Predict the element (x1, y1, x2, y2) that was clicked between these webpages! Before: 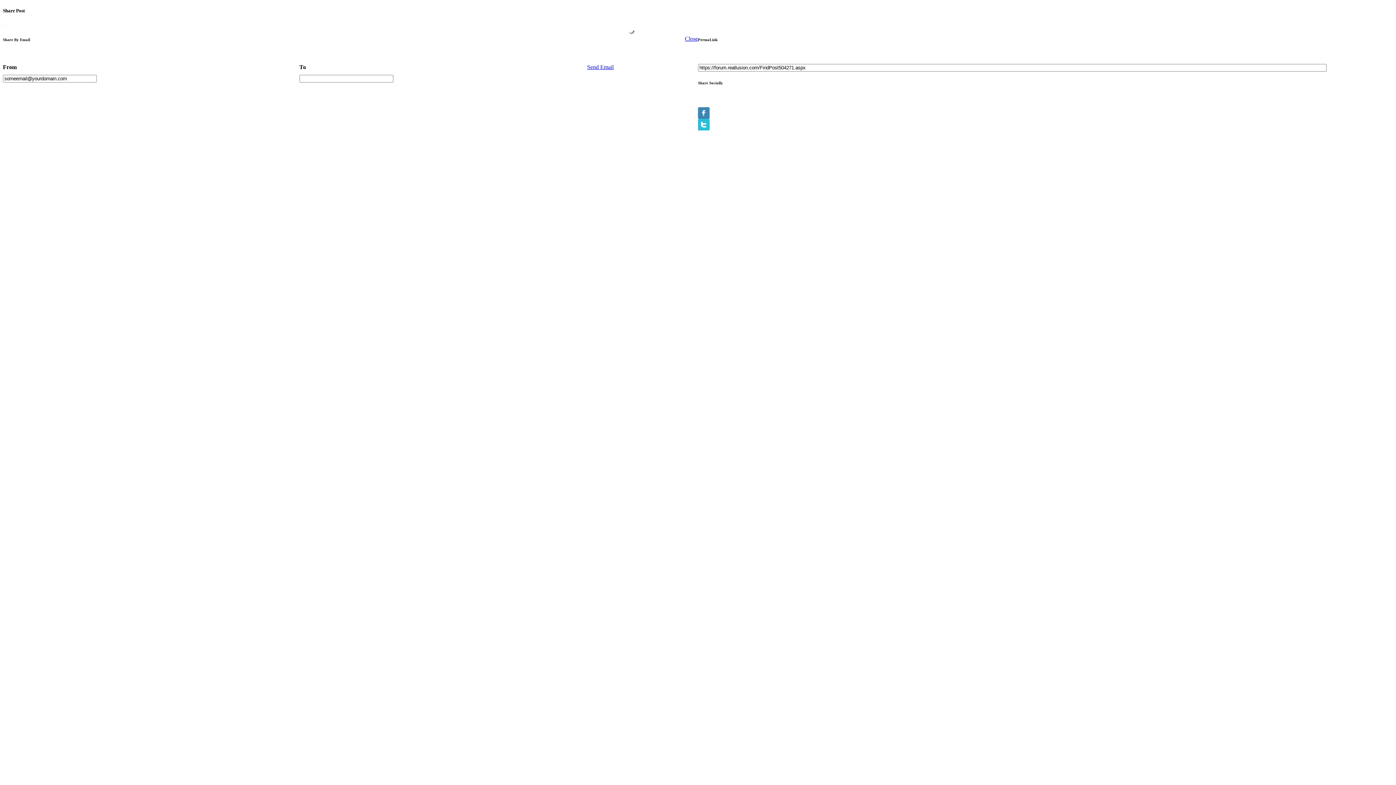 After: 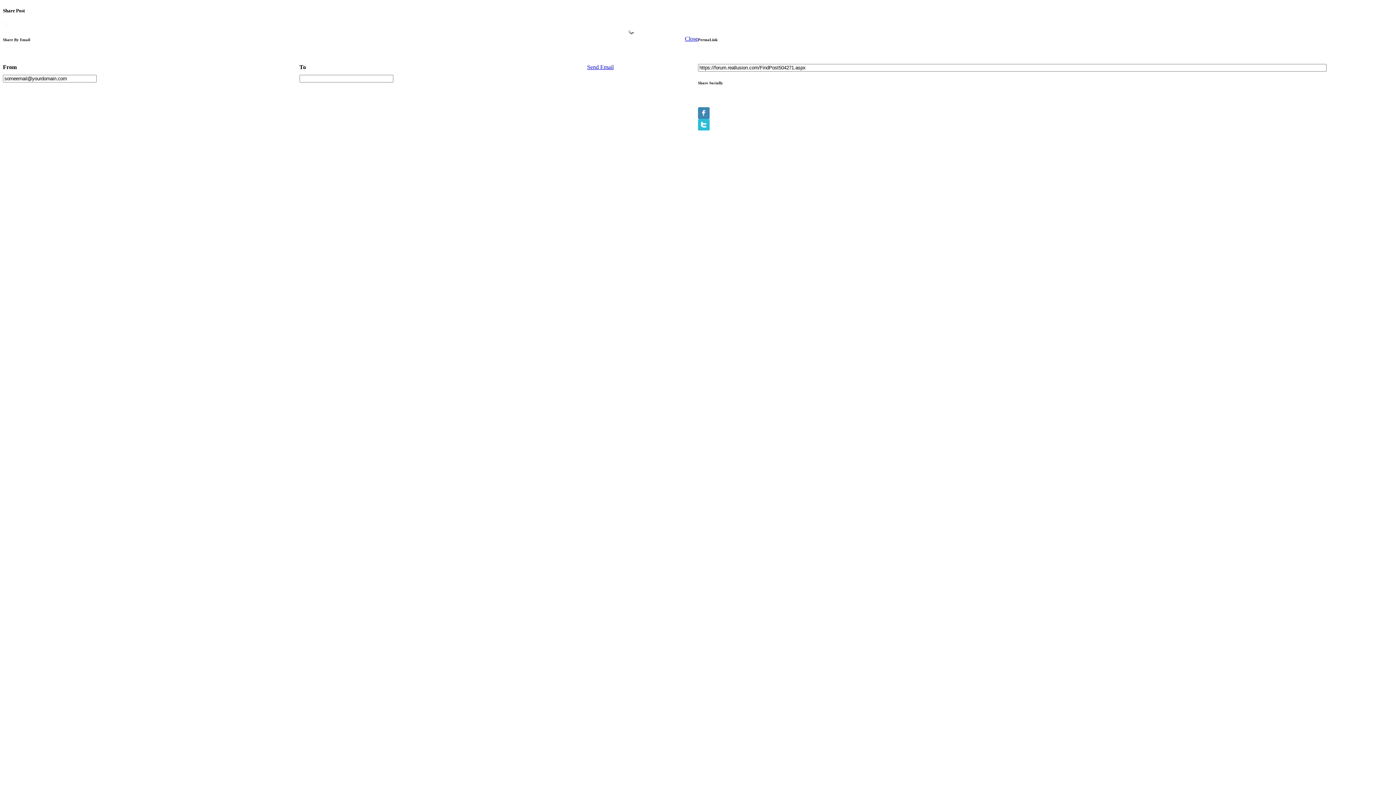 Action: bbox: (685, 35, 698, 42) label: Close